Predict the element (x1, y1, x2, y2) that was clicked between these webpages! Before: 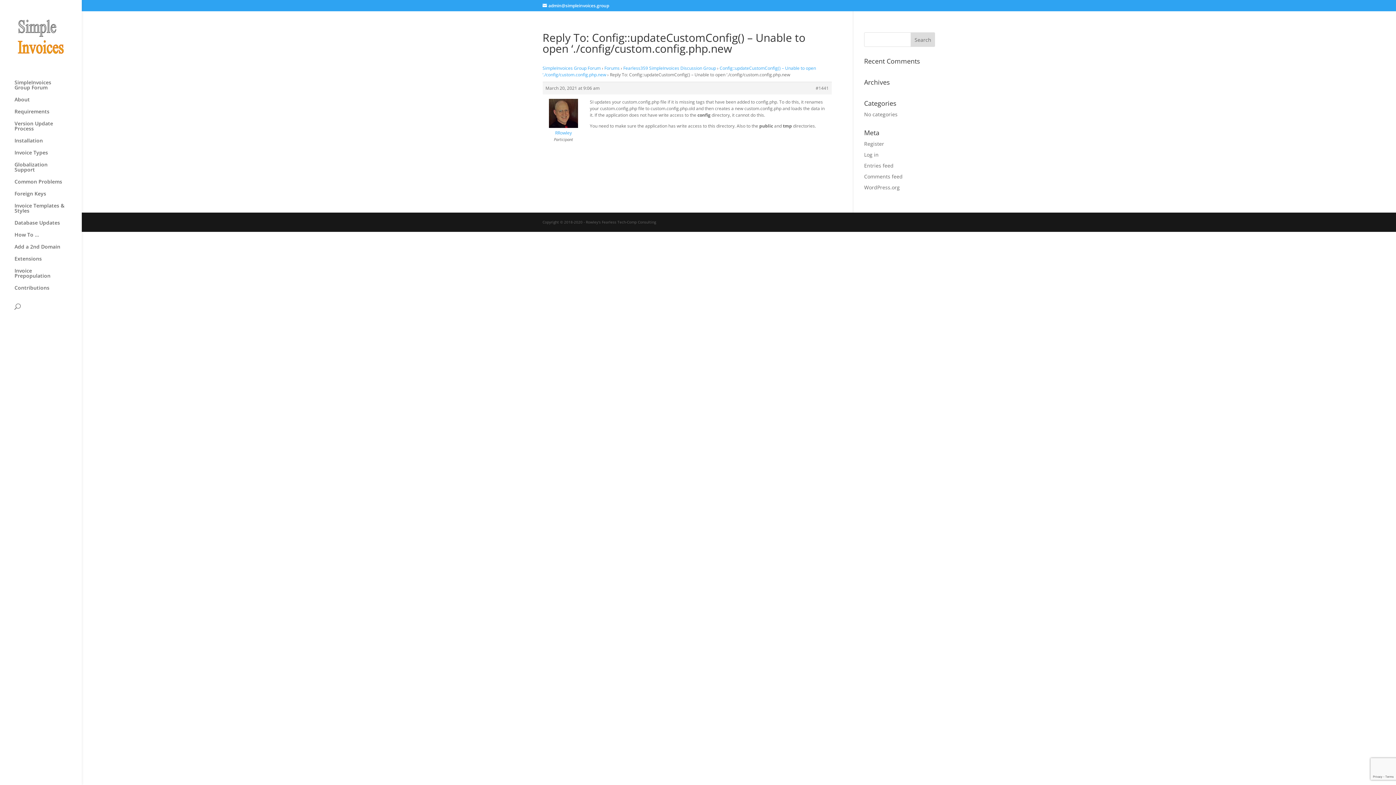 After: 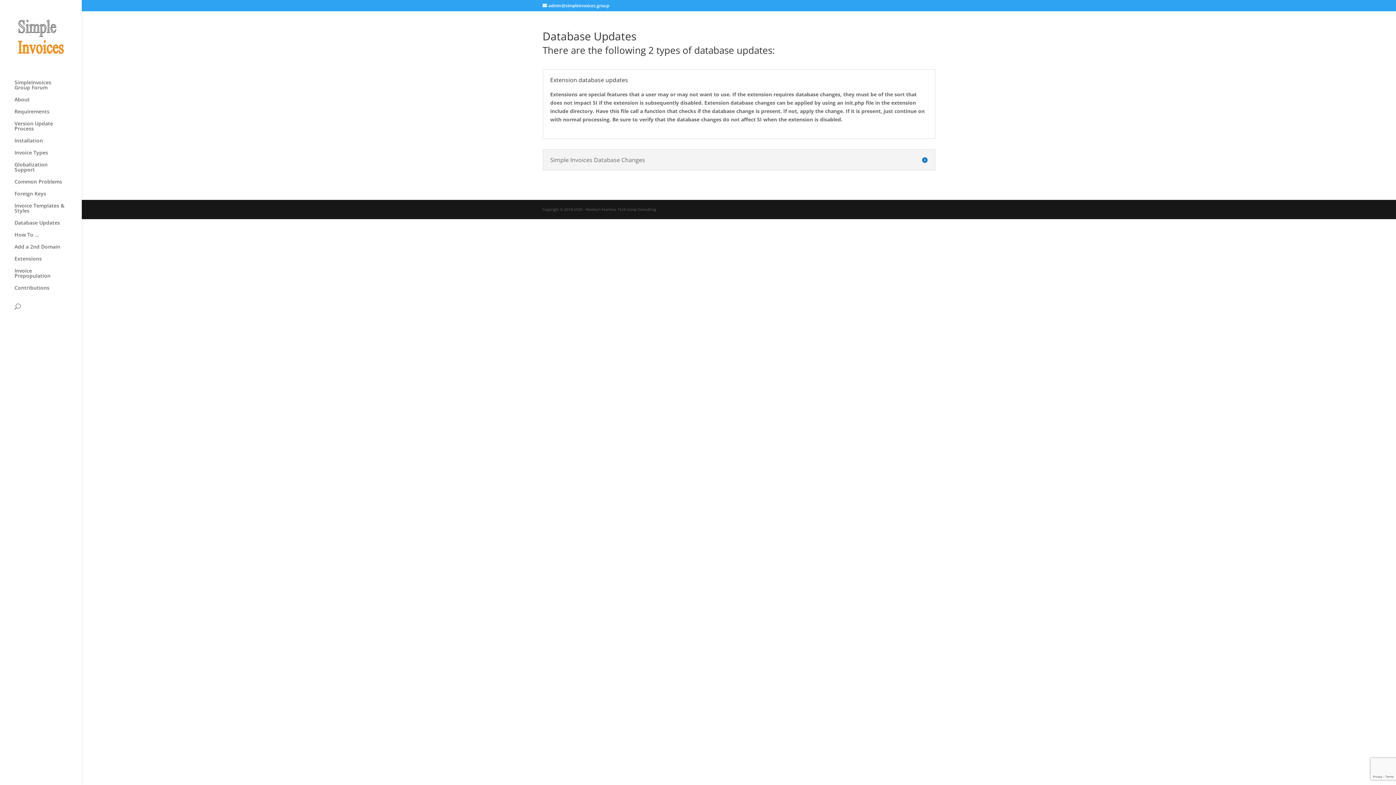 Action: bbox: (14, 220, 81, 232) label: Database Updates